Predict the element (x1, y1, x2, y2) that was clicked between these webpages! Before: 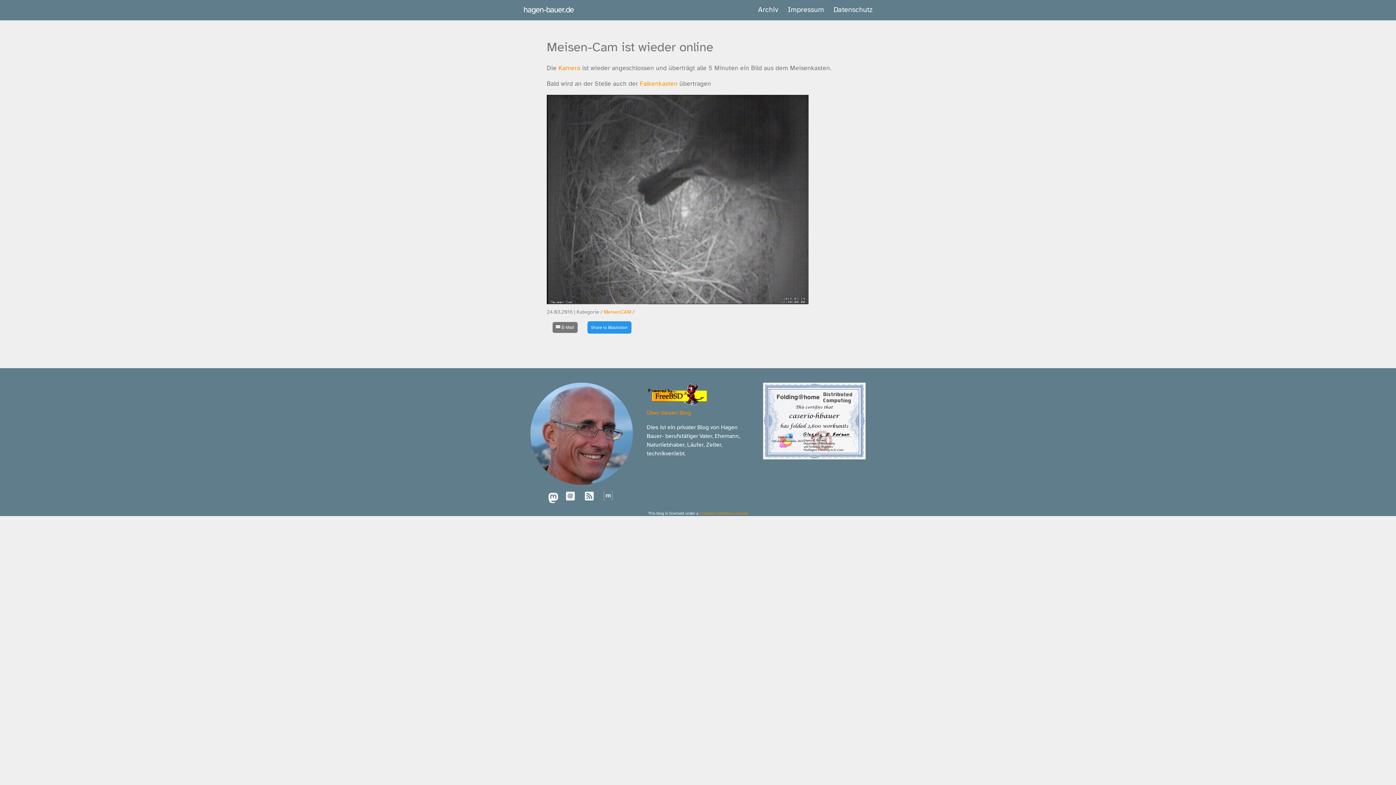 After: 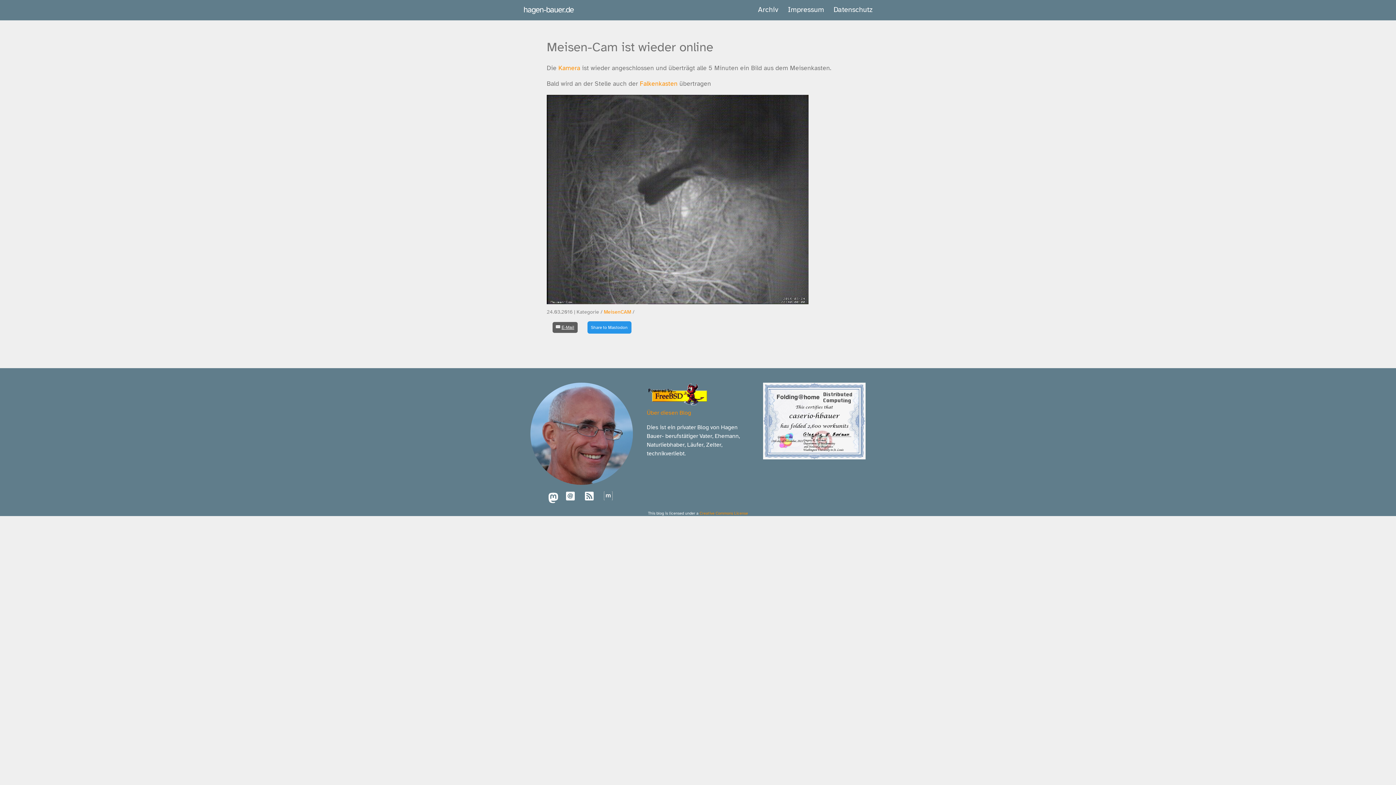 Action: label: E-Mail bbox: (549, 318, 581, 336)